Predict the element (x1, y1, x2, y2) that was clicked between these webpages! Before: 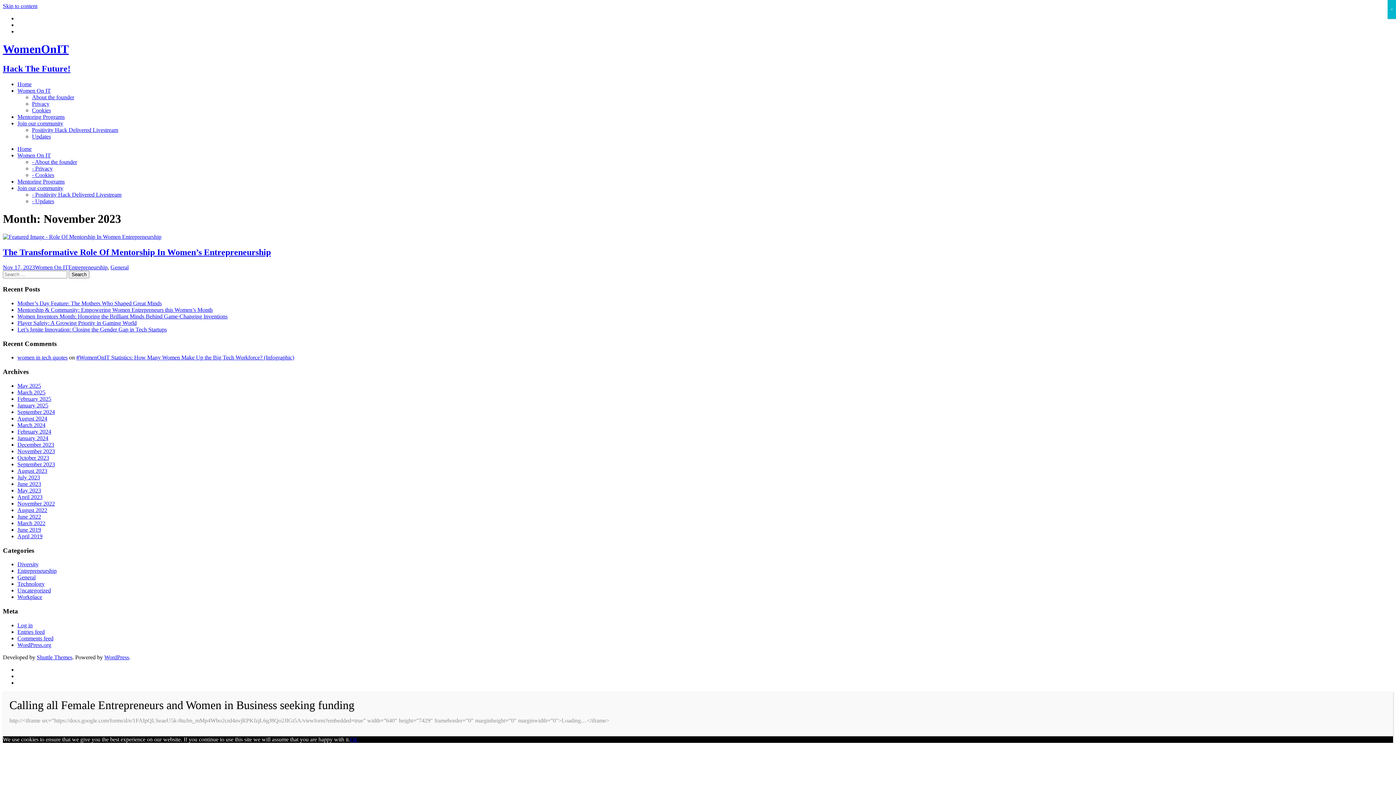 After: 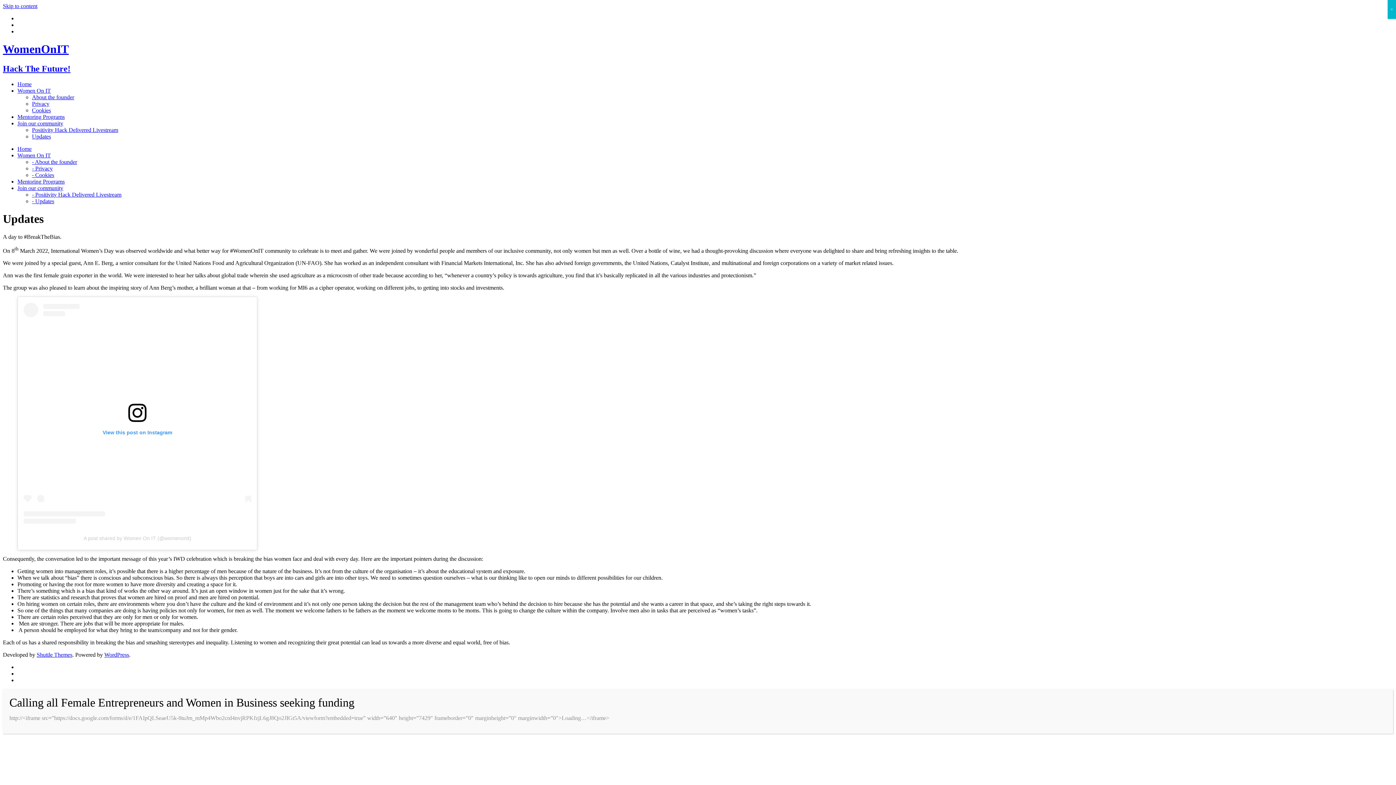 Action: label: Updates bbox: (32, 133, 50, 139)